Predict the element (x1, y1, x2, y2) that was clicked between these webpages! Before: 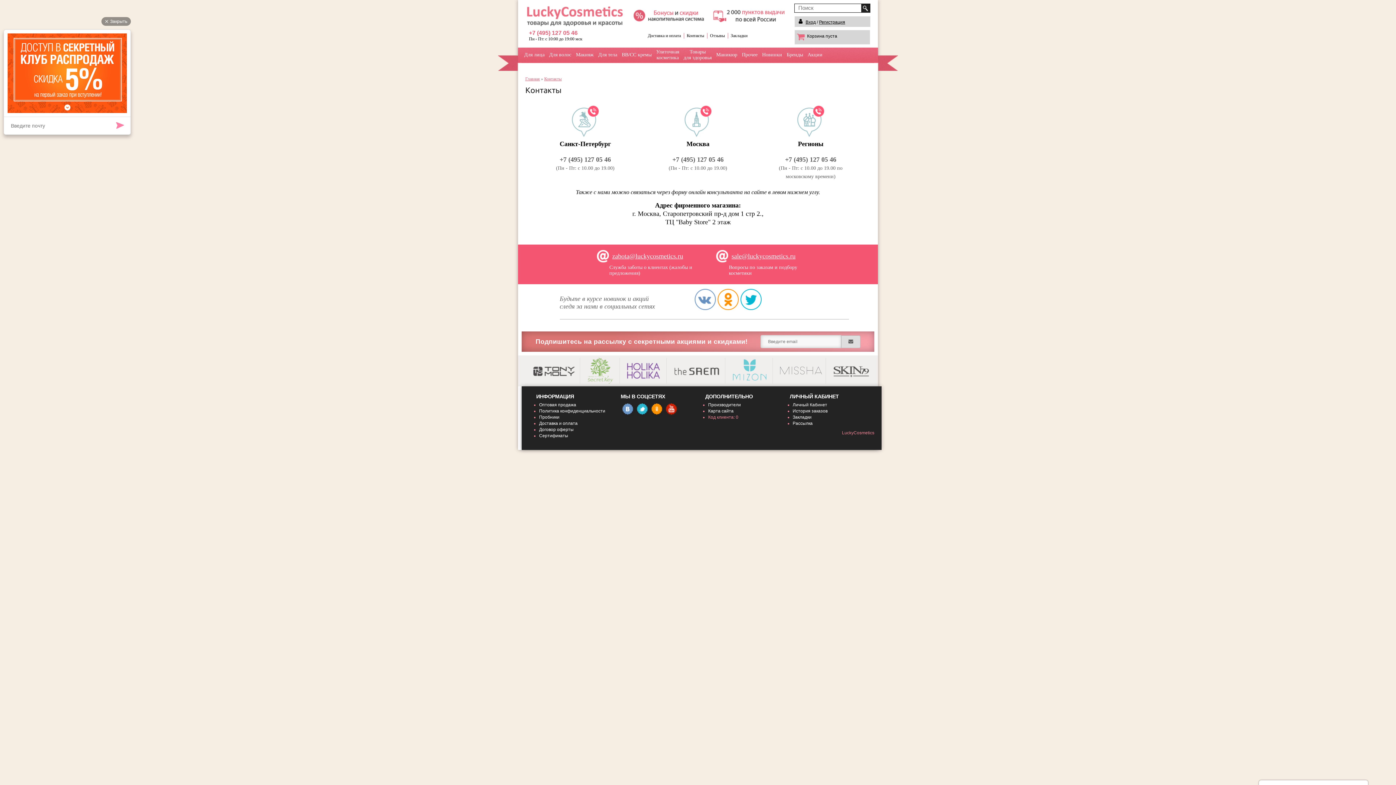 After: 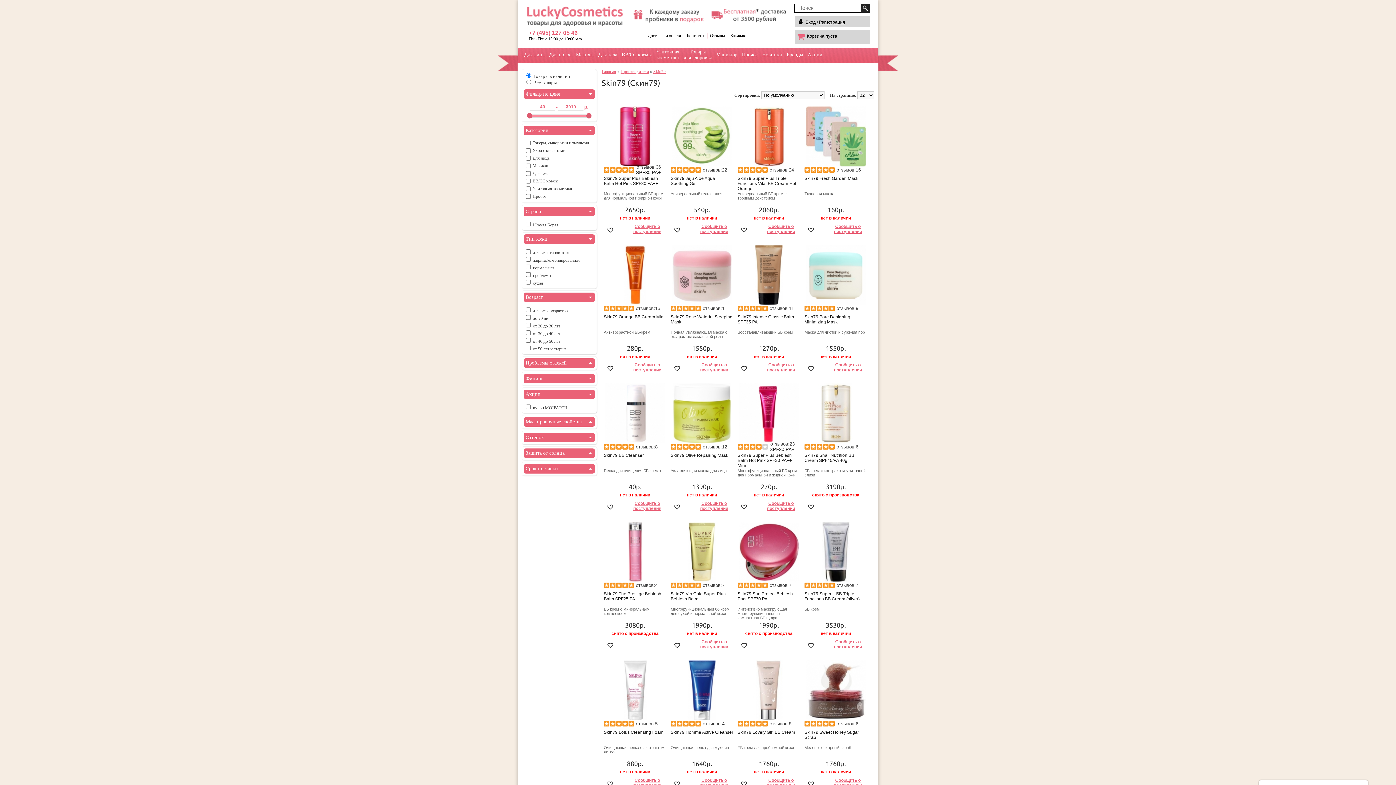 Action: bbox: (826, 358, 873, 385)